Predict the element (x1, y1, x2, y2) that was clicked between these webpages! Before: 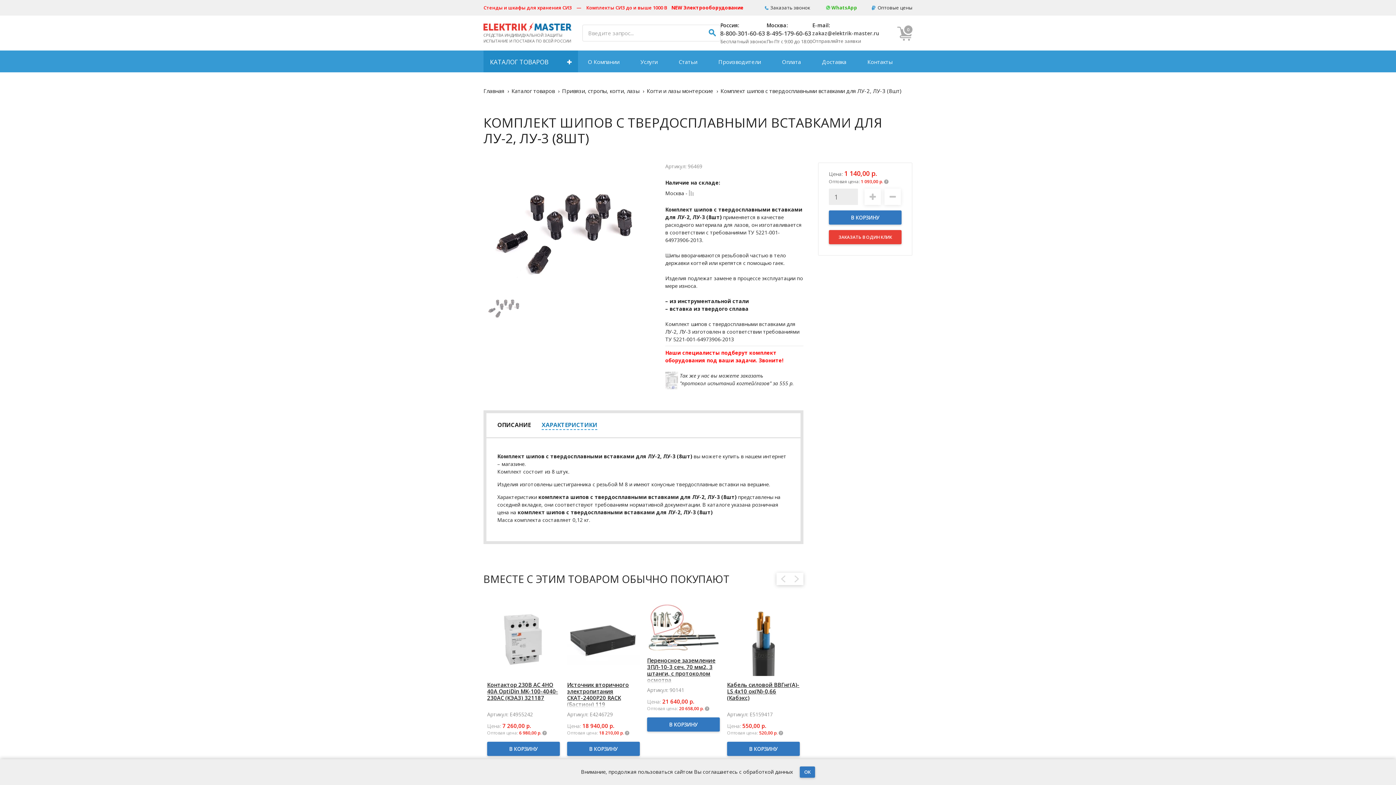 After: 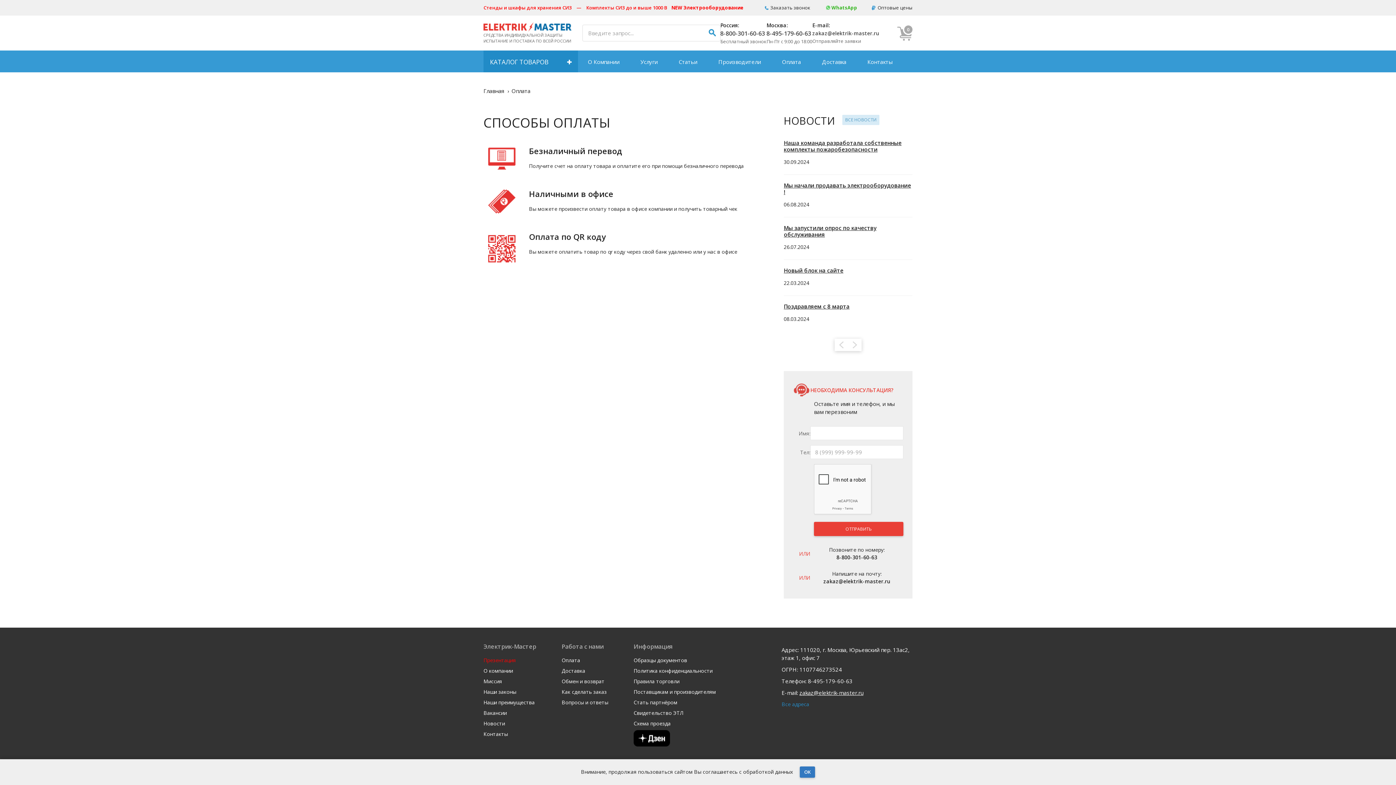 Action: bbox: (772, 50, 810, 72) label: Оплата